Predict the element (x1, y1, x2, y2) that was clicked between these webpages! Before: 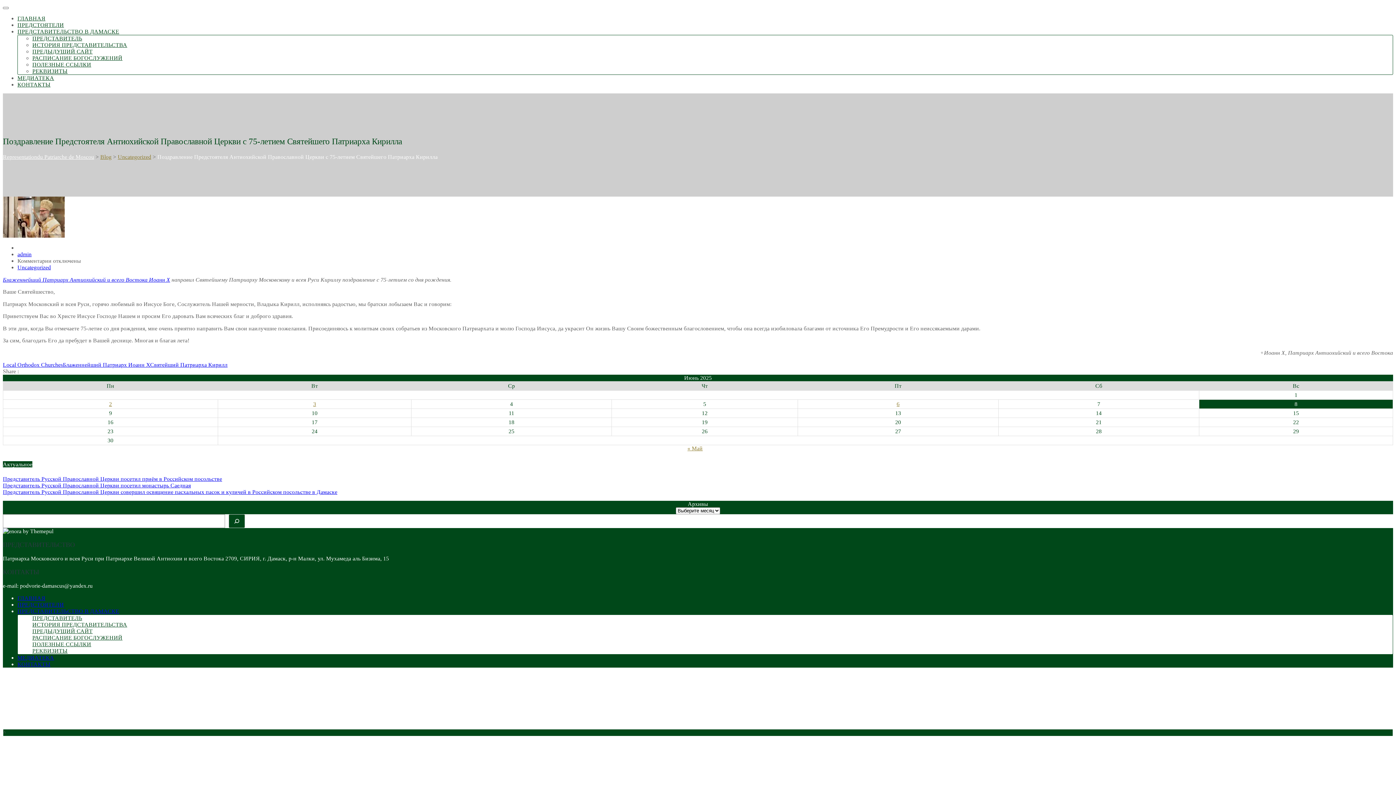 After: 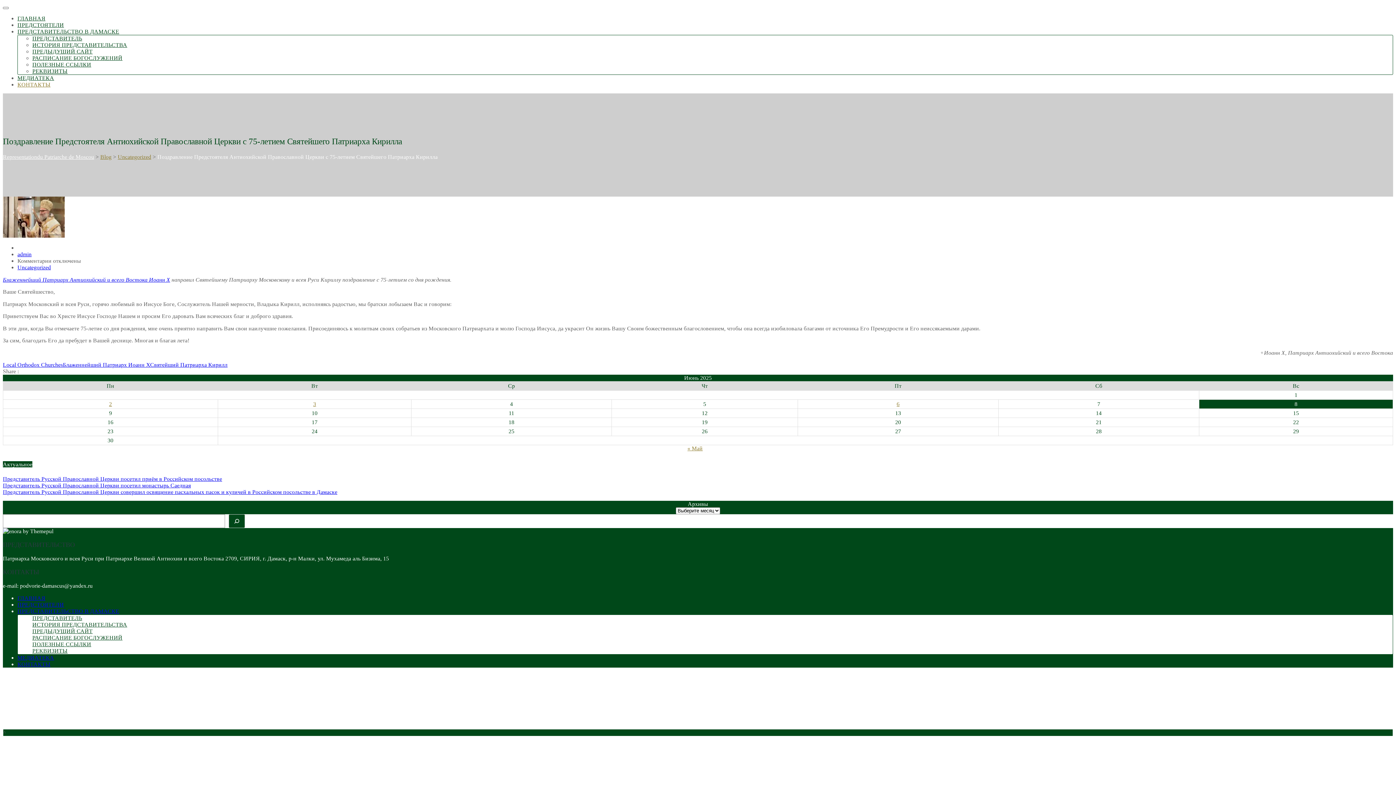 Action: label: КОНТАКТЫ bbox: (17, 81, 50, 87)